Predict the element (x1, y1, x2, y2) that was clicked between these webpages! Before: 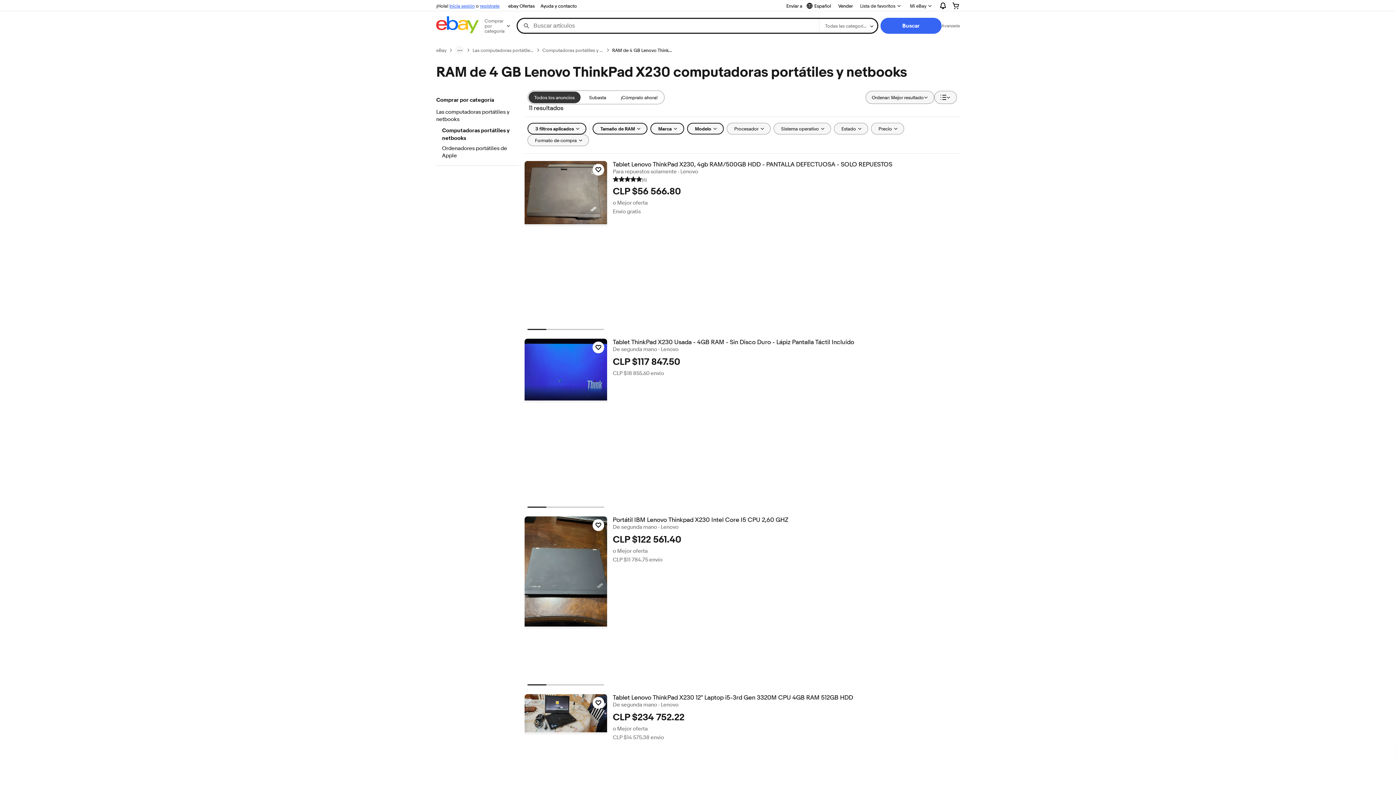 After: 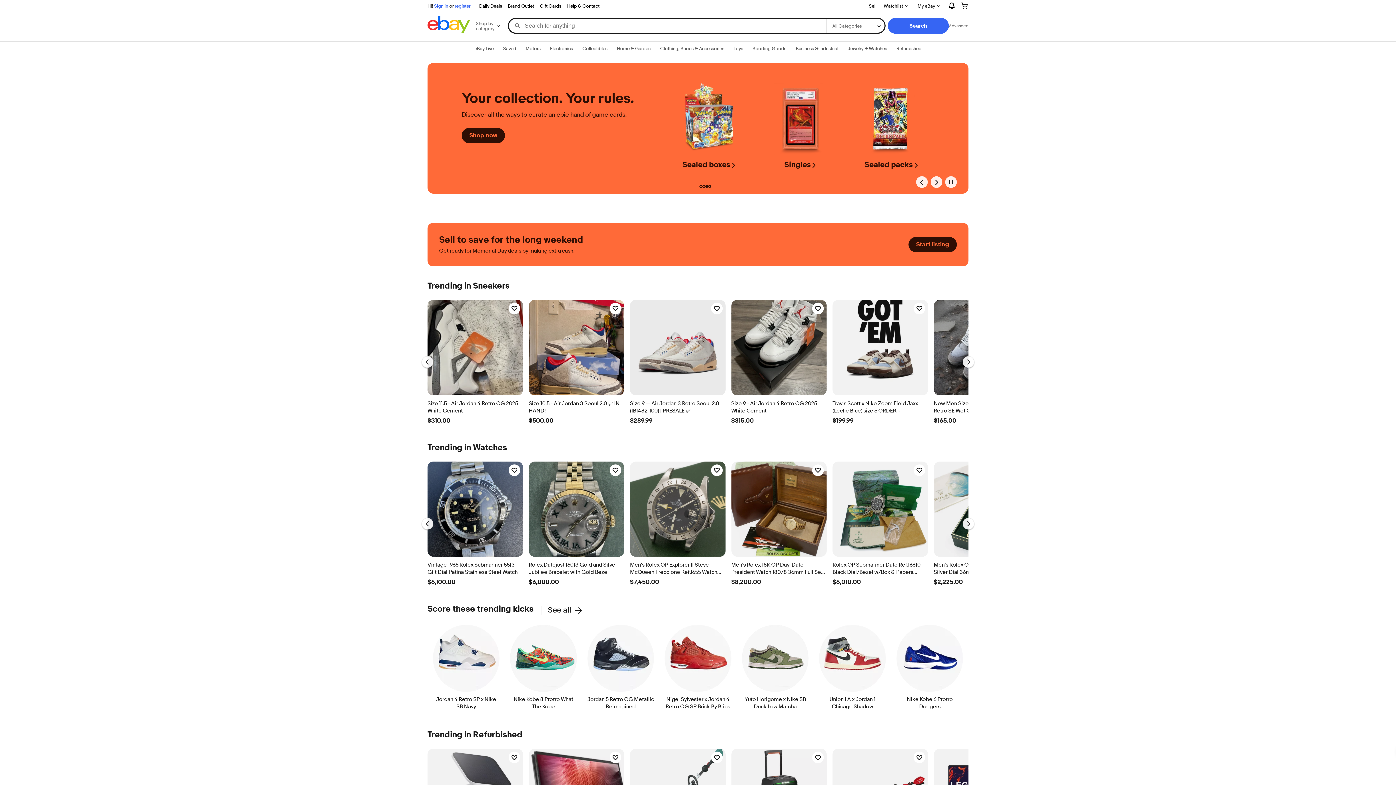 Action: bbox: (436, 16, 478, 35)